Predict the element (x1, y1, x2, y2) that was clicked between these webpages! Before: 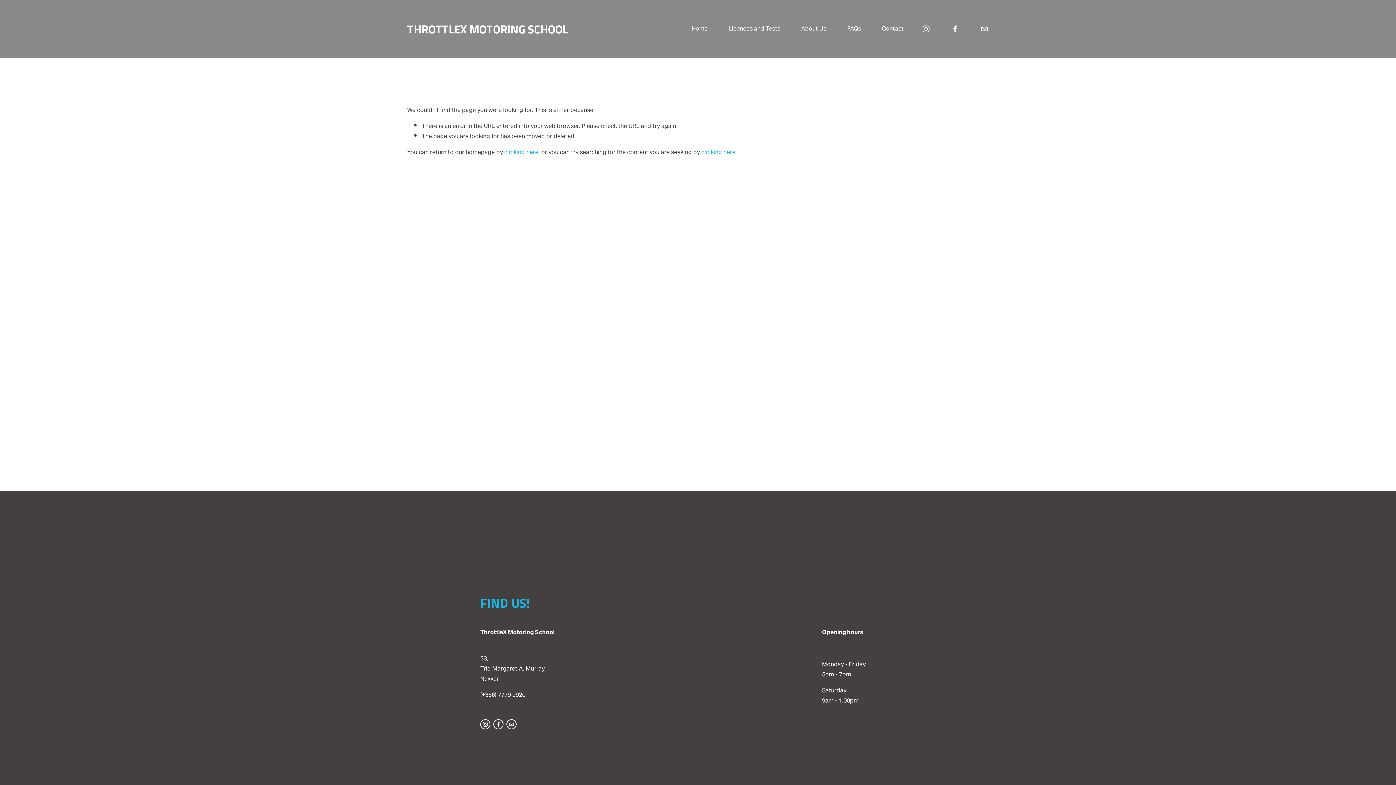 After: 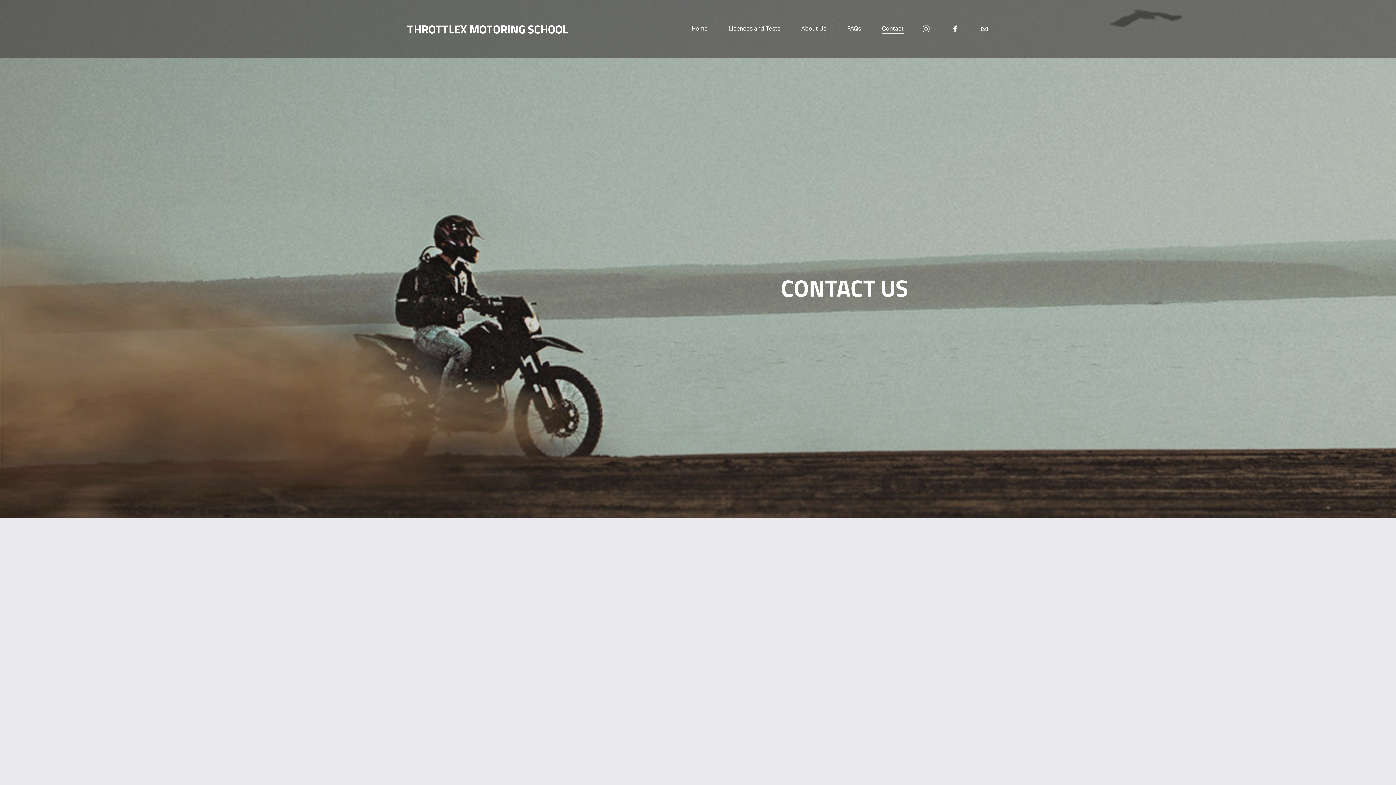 Action: bbox: (882, 23, 903, 34) label: Contact